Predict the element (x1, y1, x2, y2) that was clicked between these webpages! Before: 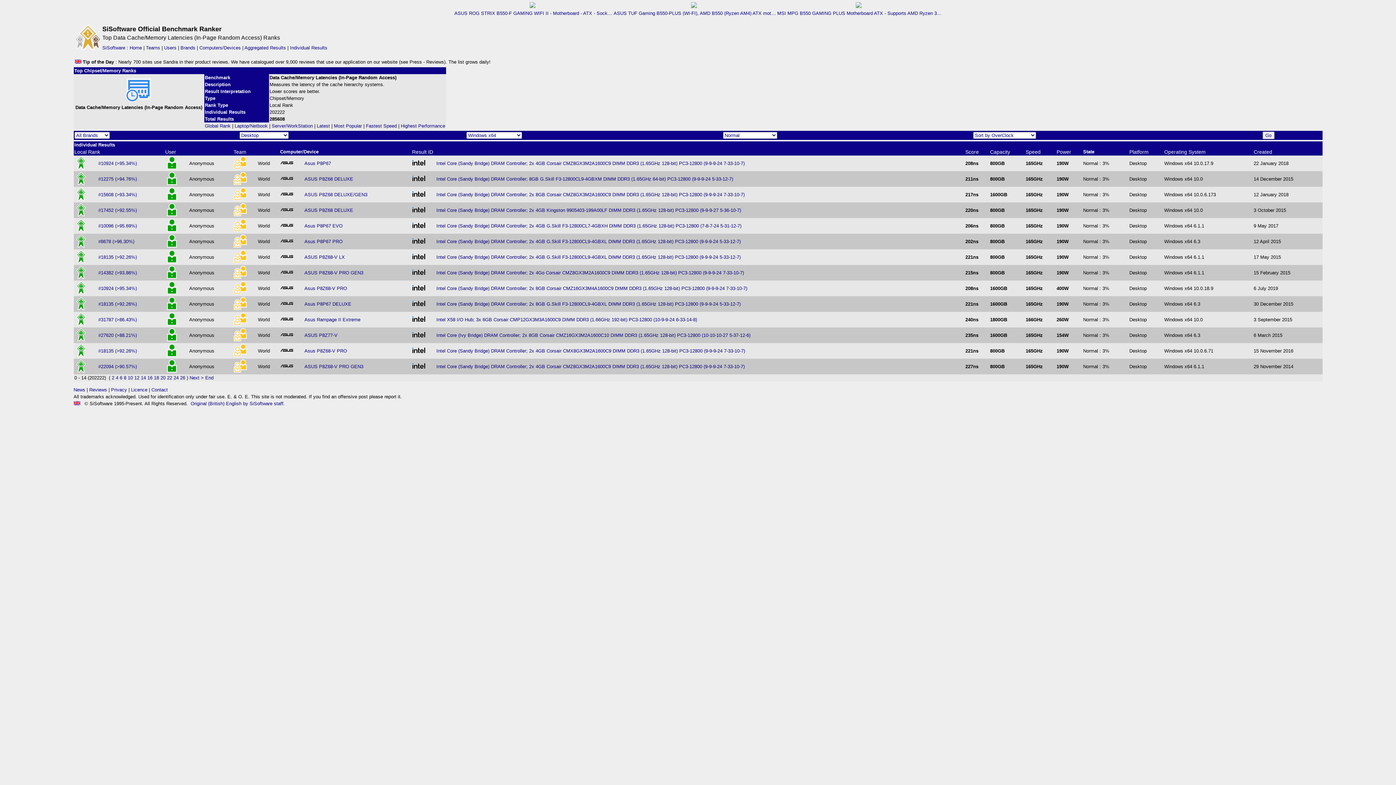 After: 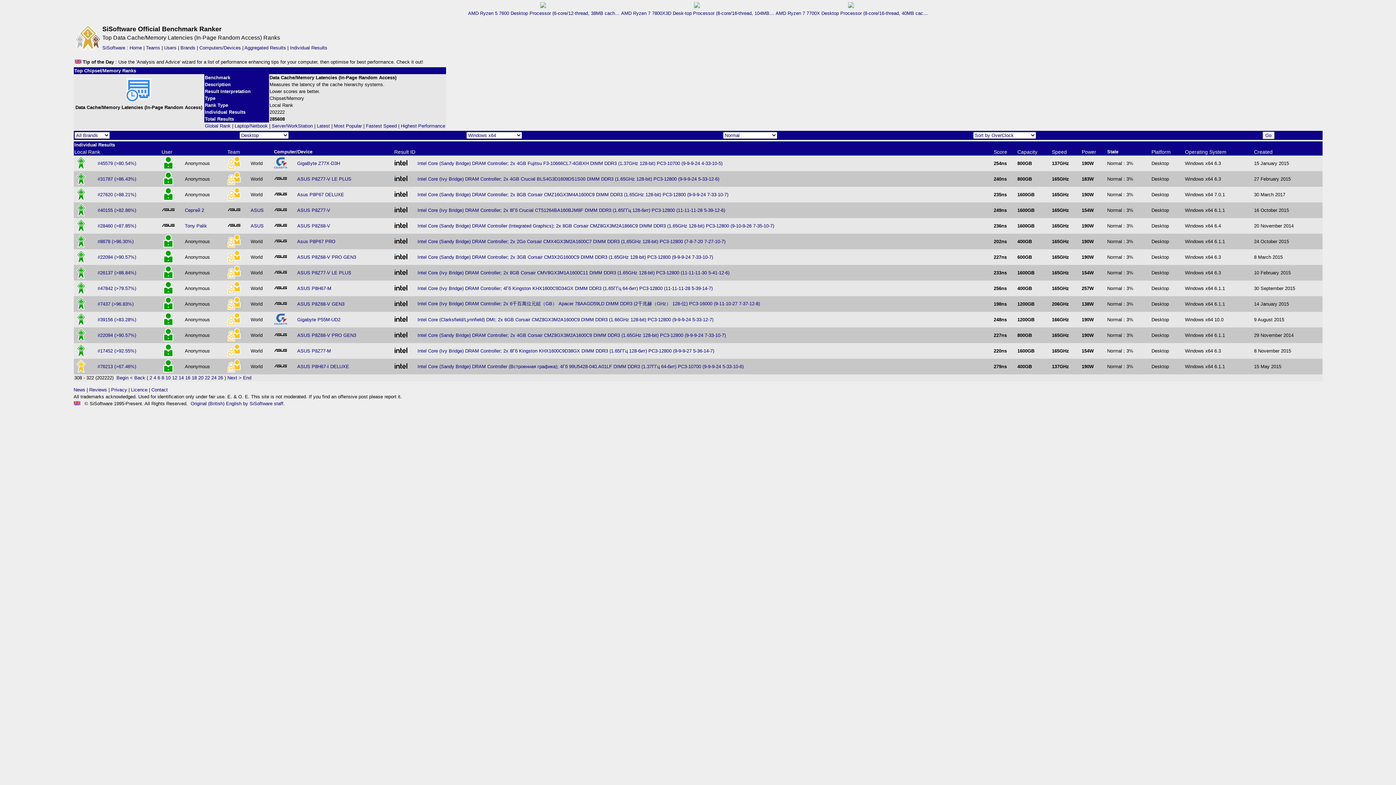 Action: label: 22 bbox: (167, 375, 172, 380)